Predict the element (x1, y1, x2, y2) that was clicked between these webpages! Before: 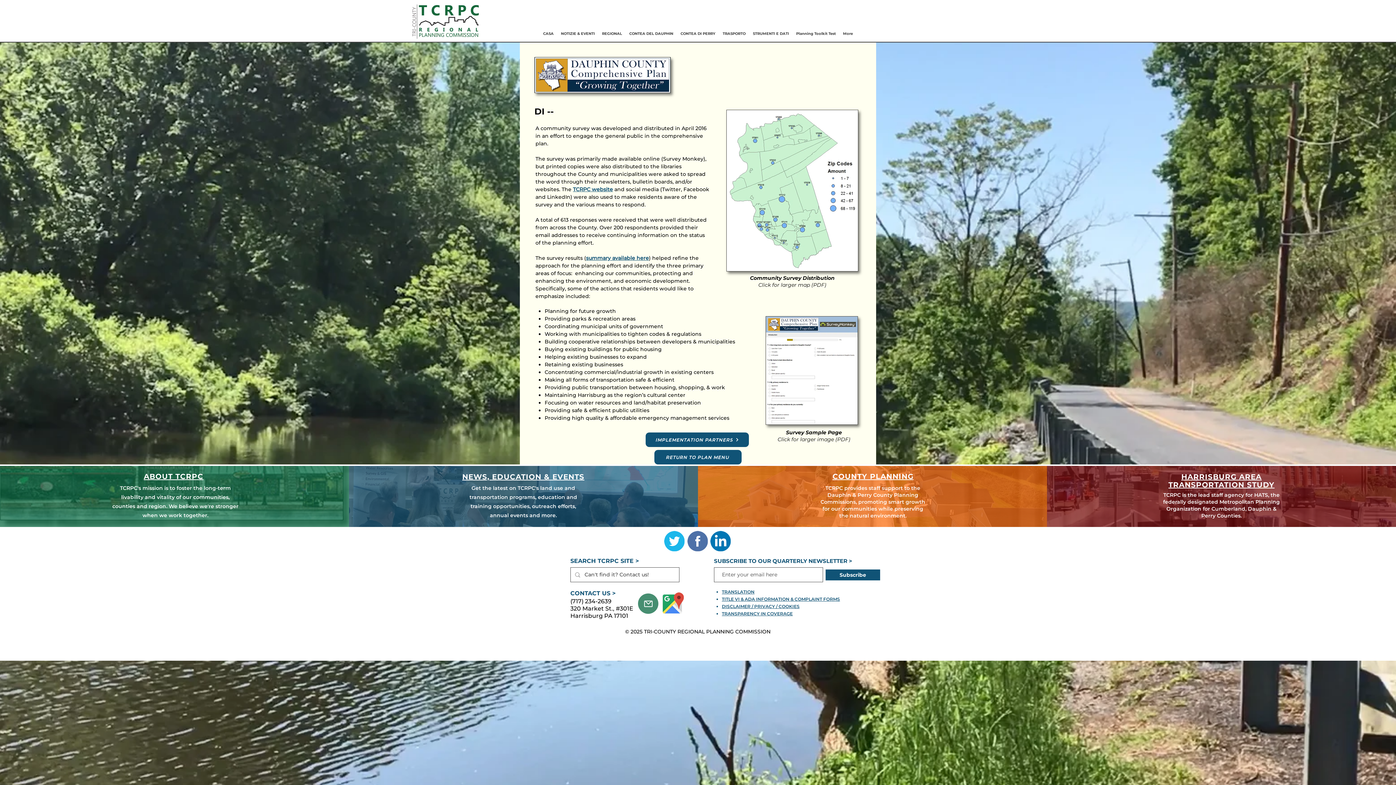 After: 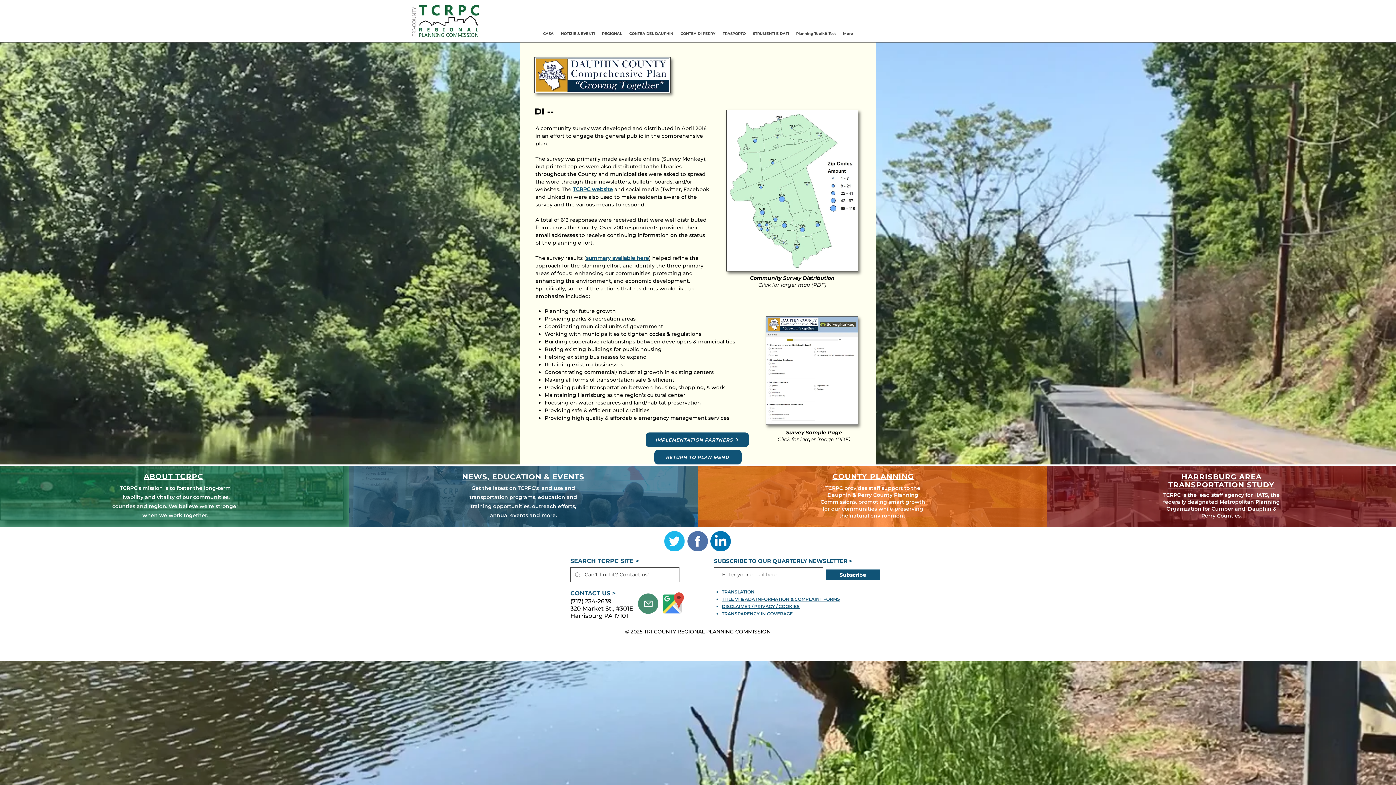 Action: label: summary available here bbox: (586, 254, 649, 261)